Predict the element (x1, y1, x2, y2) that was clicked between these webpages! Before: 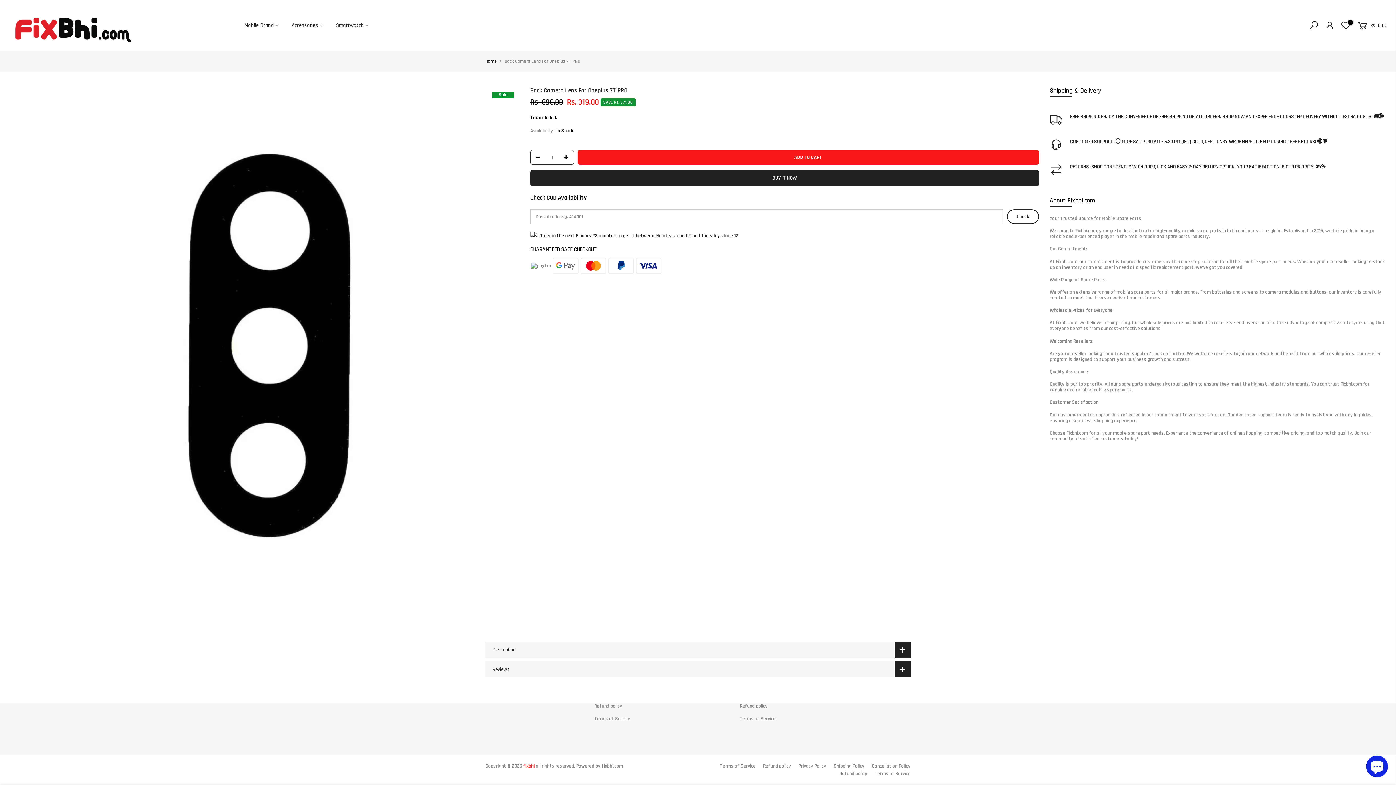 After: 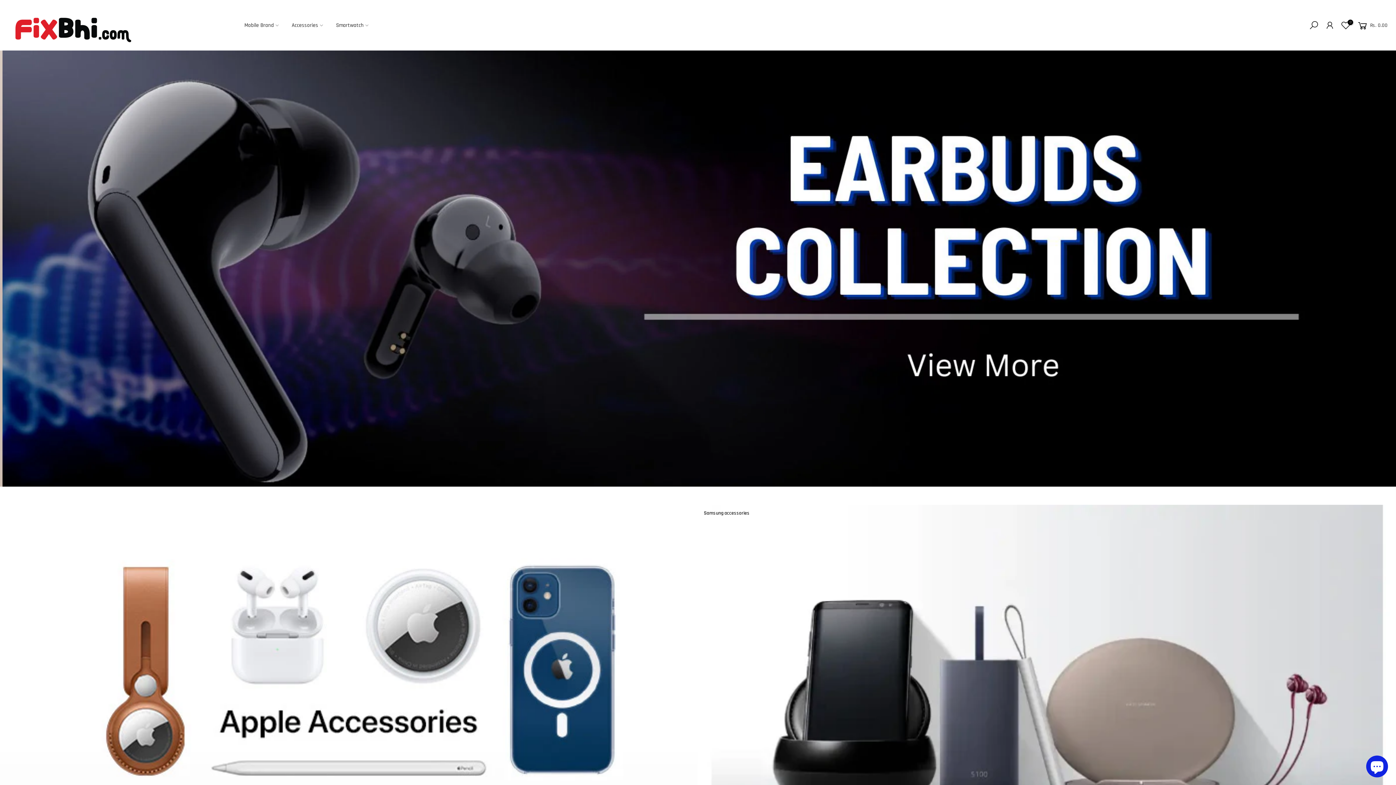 Action: label: Smartwatch bbox: (329, 11, 375, 38)